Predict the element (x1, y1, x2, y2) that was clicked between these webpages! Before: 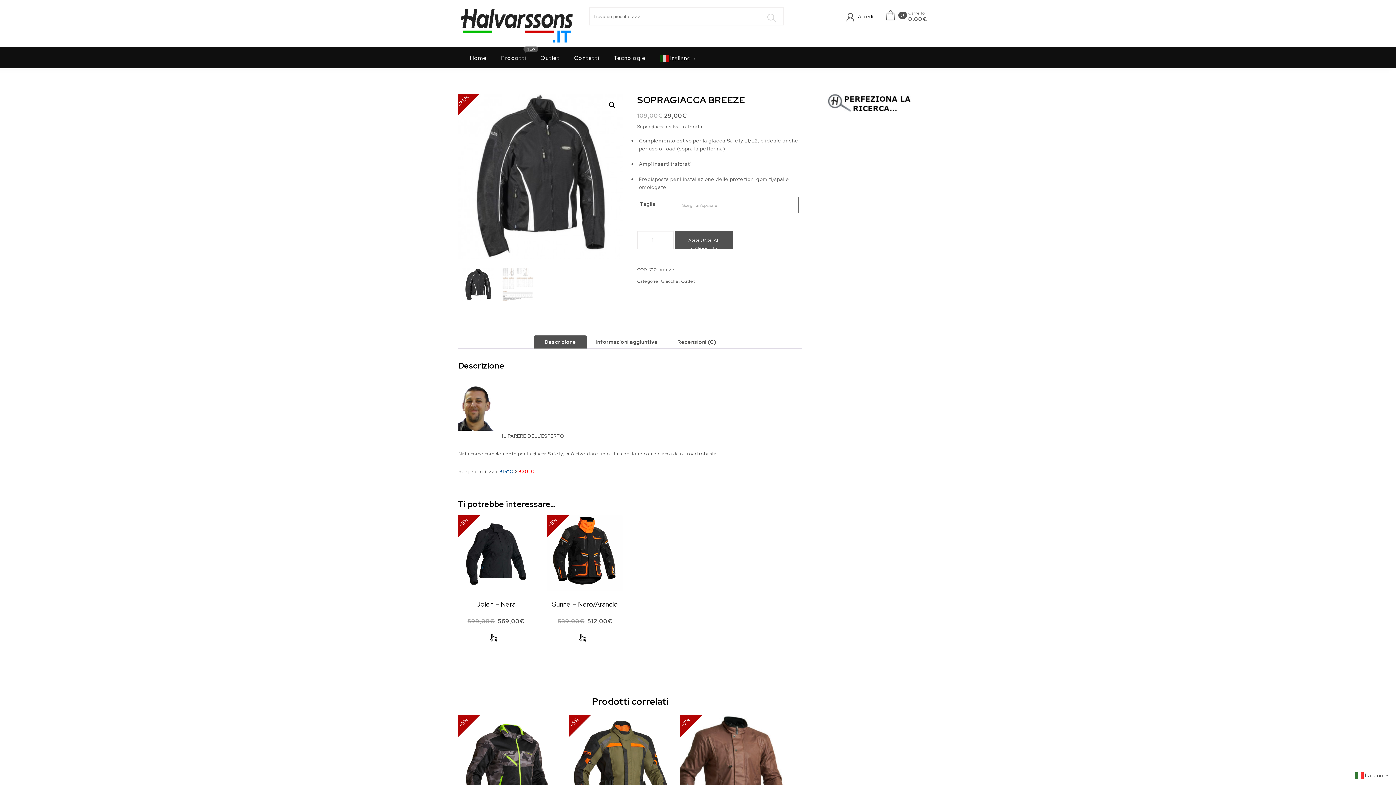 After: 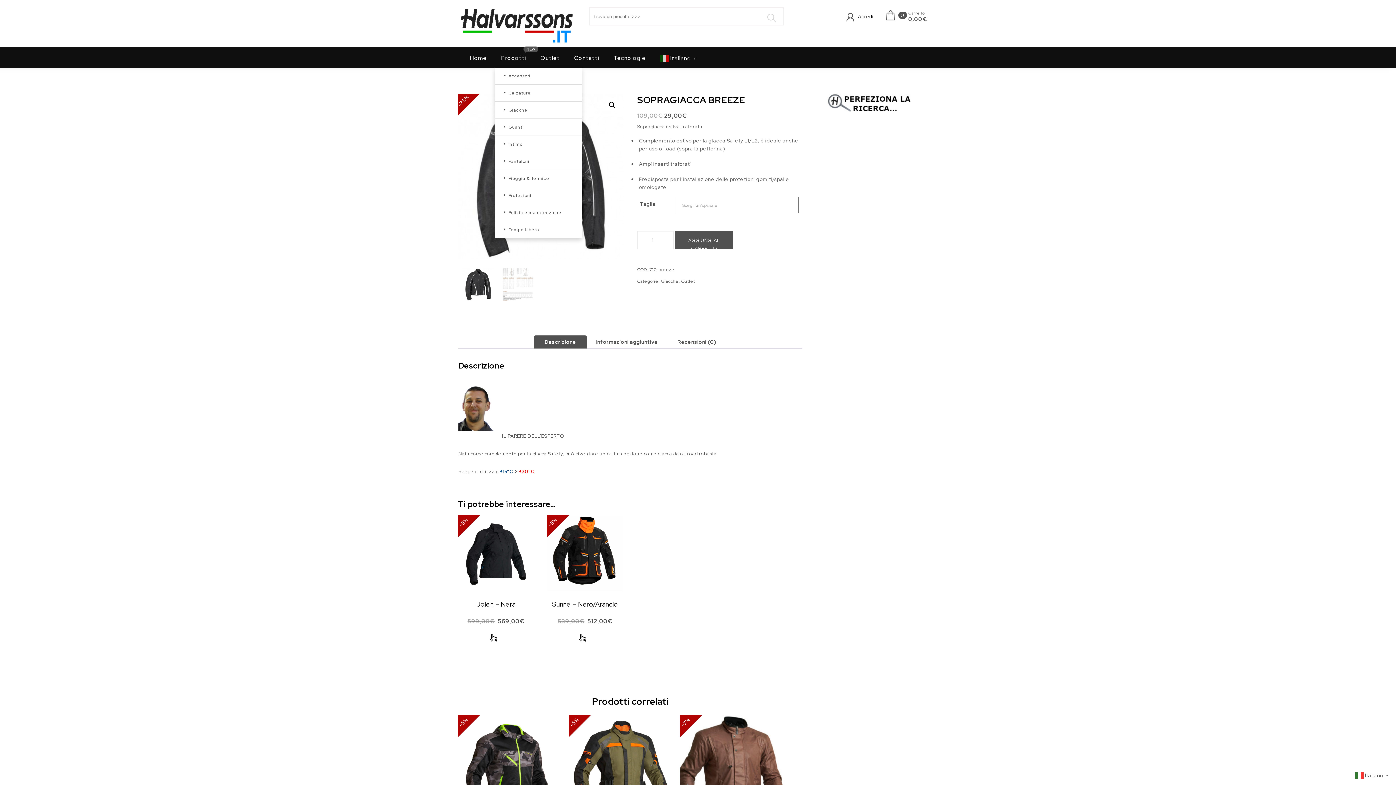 Action: label: Prodotti bbox: (494, 48, 532, 67)